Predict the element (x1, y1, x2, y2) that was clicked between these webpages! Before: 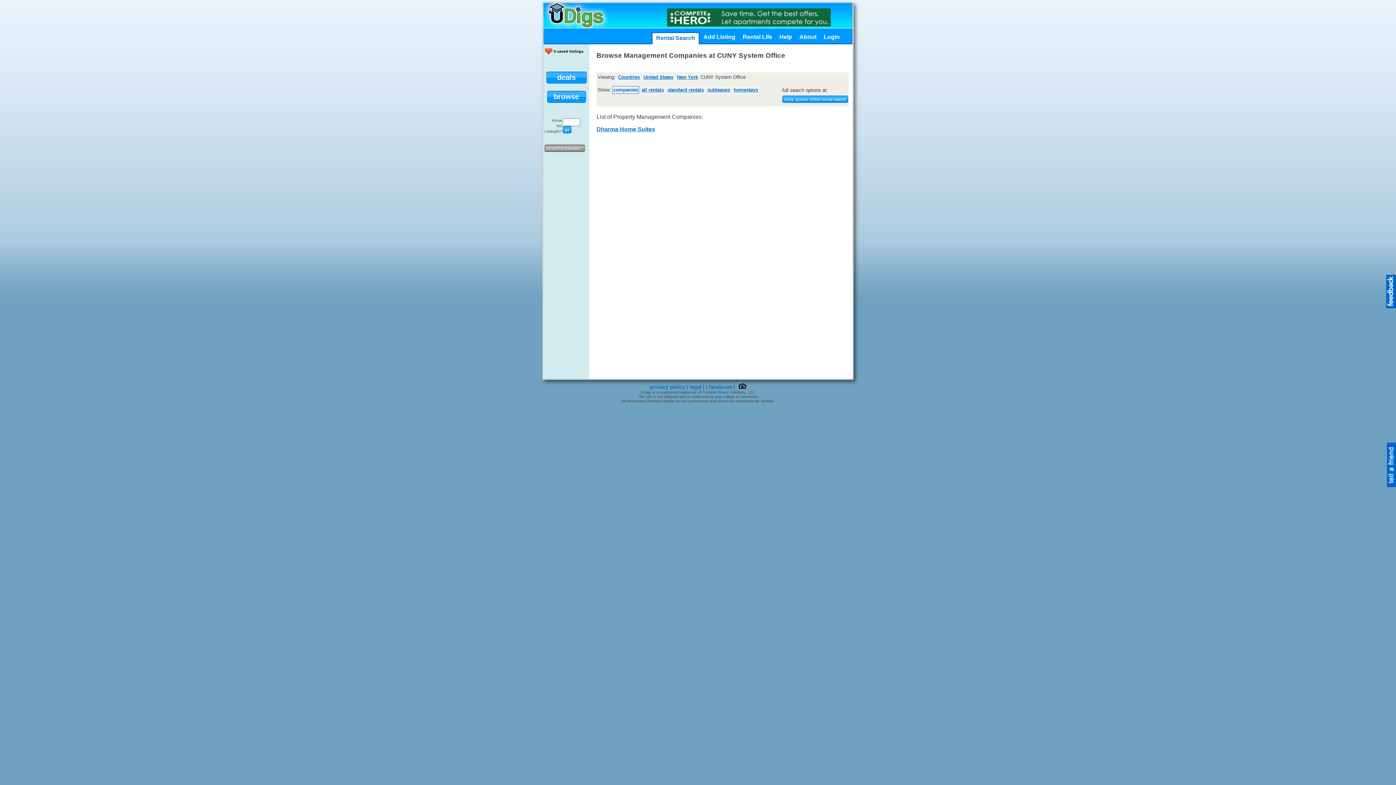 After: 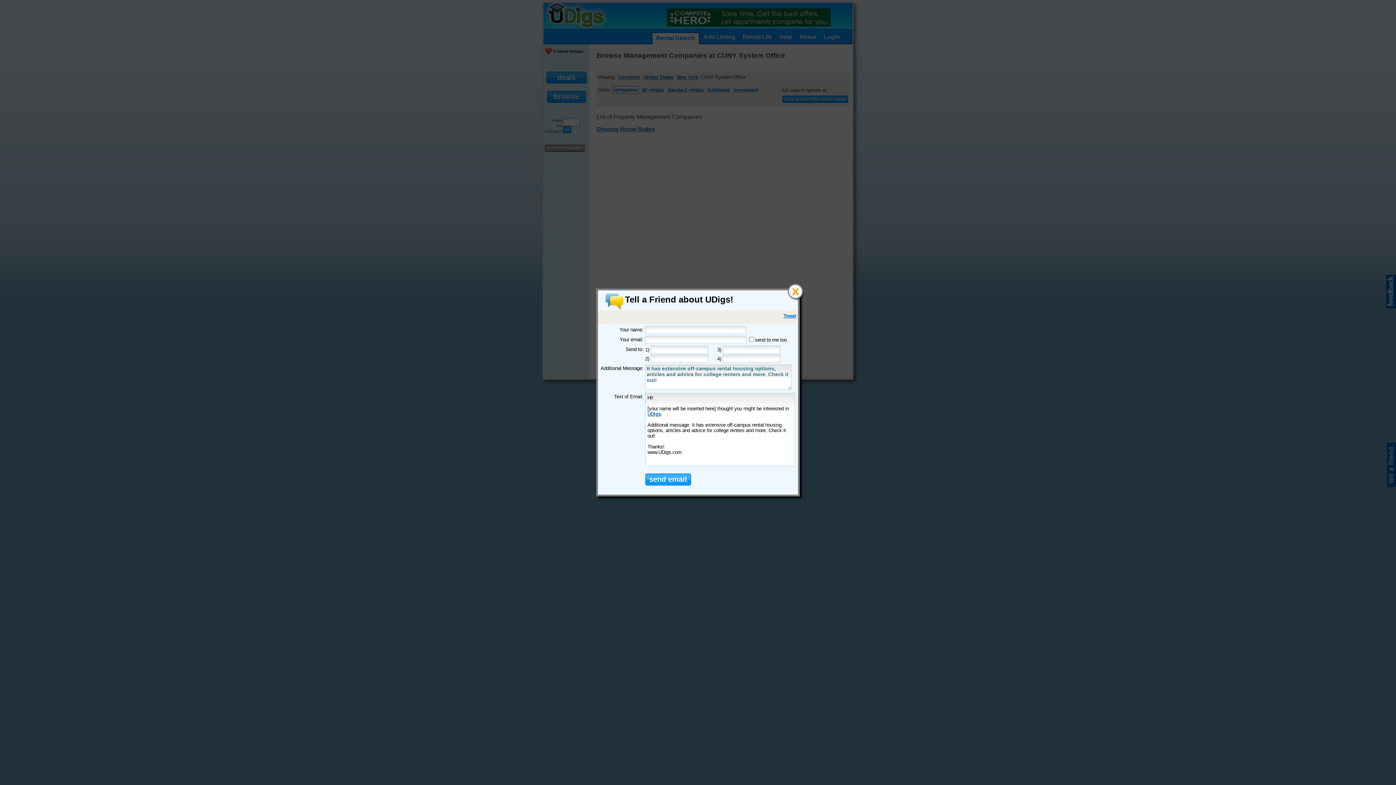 Action: bbox: (1387, 442, 1397, 487)